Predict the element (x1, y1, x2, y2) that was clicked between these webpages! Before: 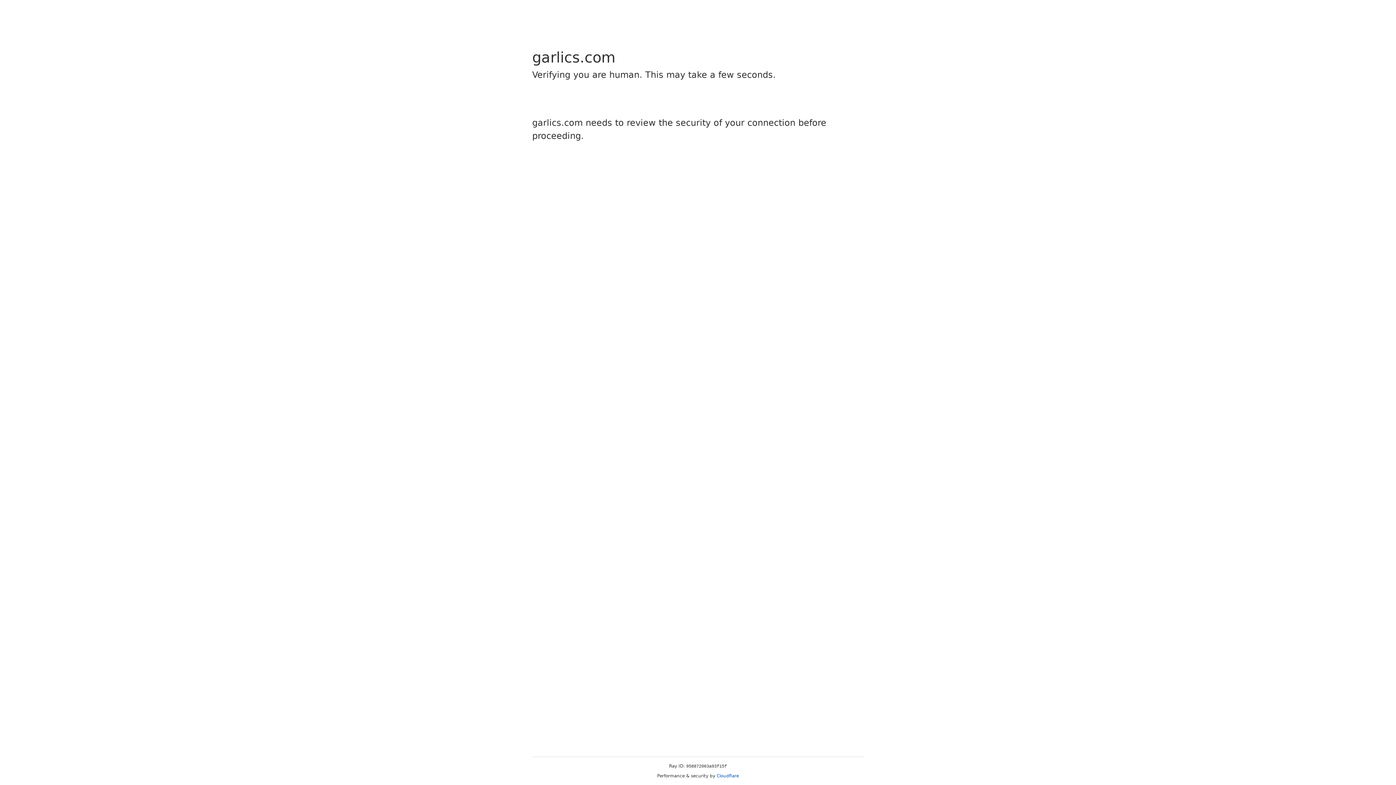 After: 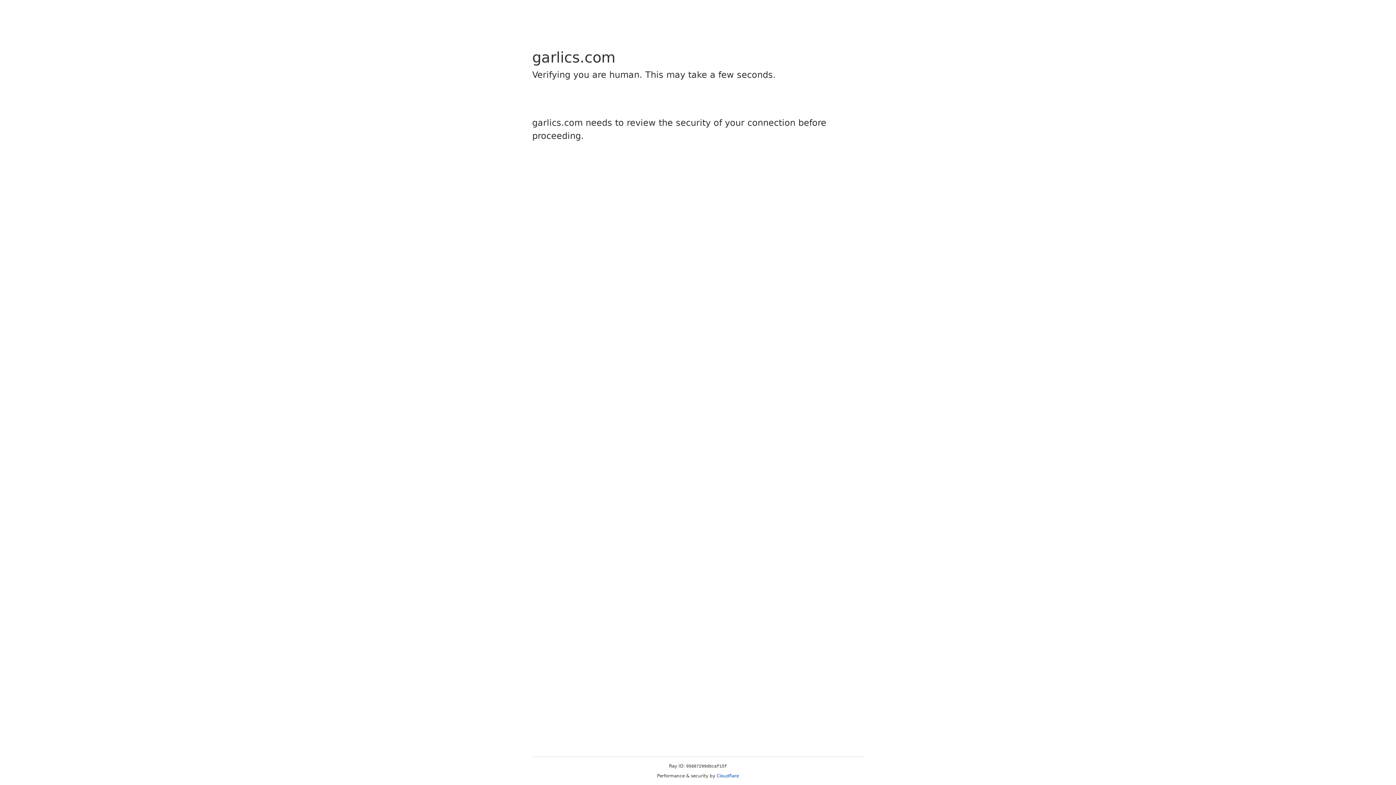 Action: bbox: (716, 773, 739, 778) label: Cloudflare